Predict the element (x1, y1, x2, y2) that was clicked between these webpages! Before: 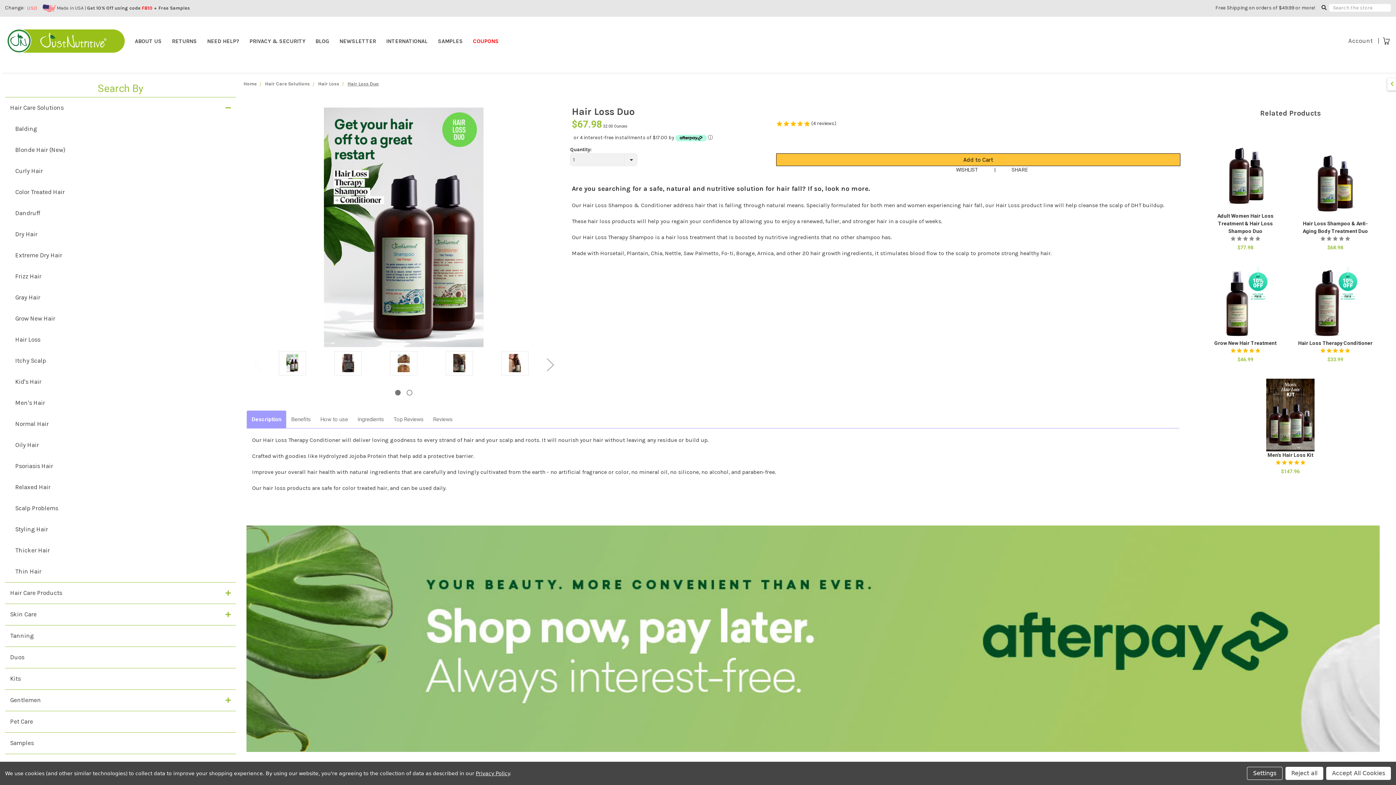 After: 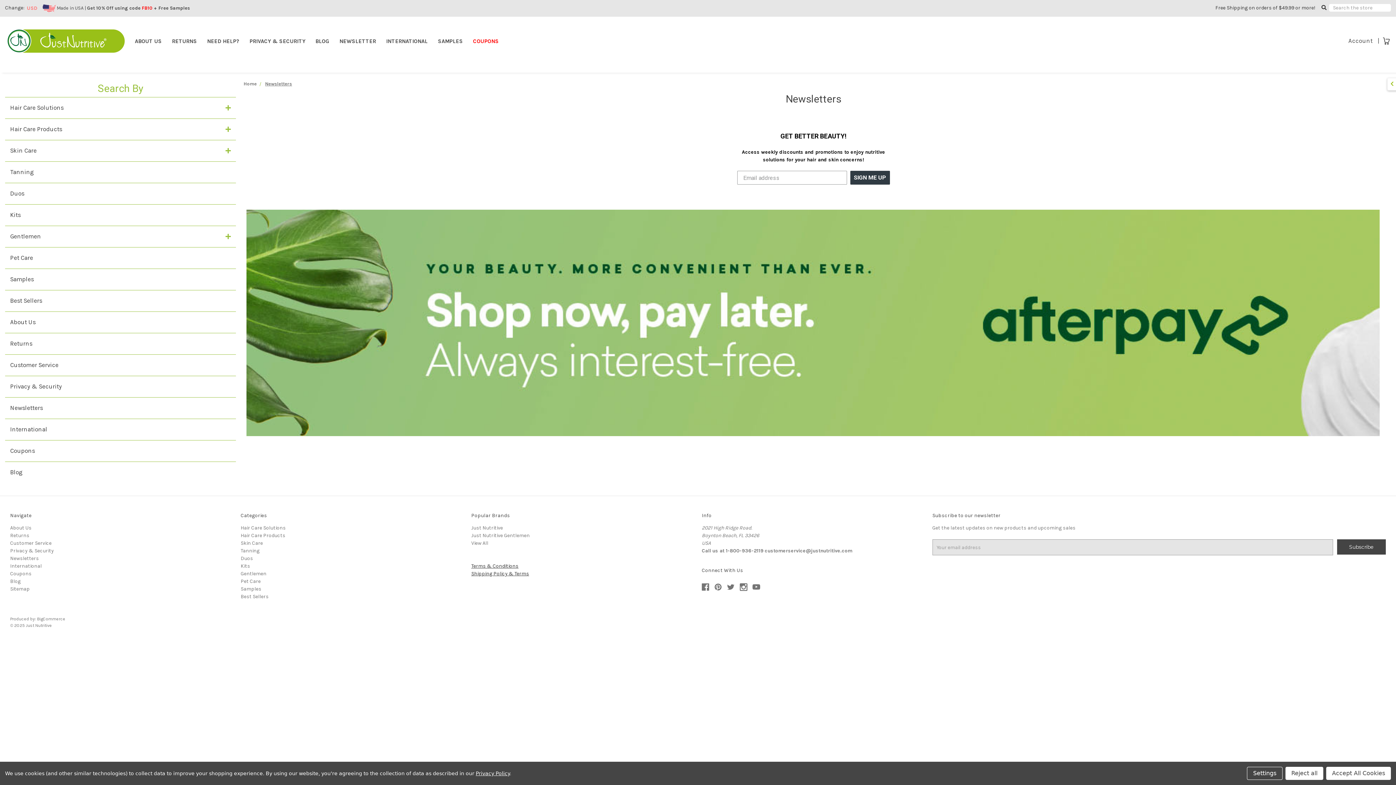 Action: bbox: (334, 37, 381, 44) label: NEWSLETTER